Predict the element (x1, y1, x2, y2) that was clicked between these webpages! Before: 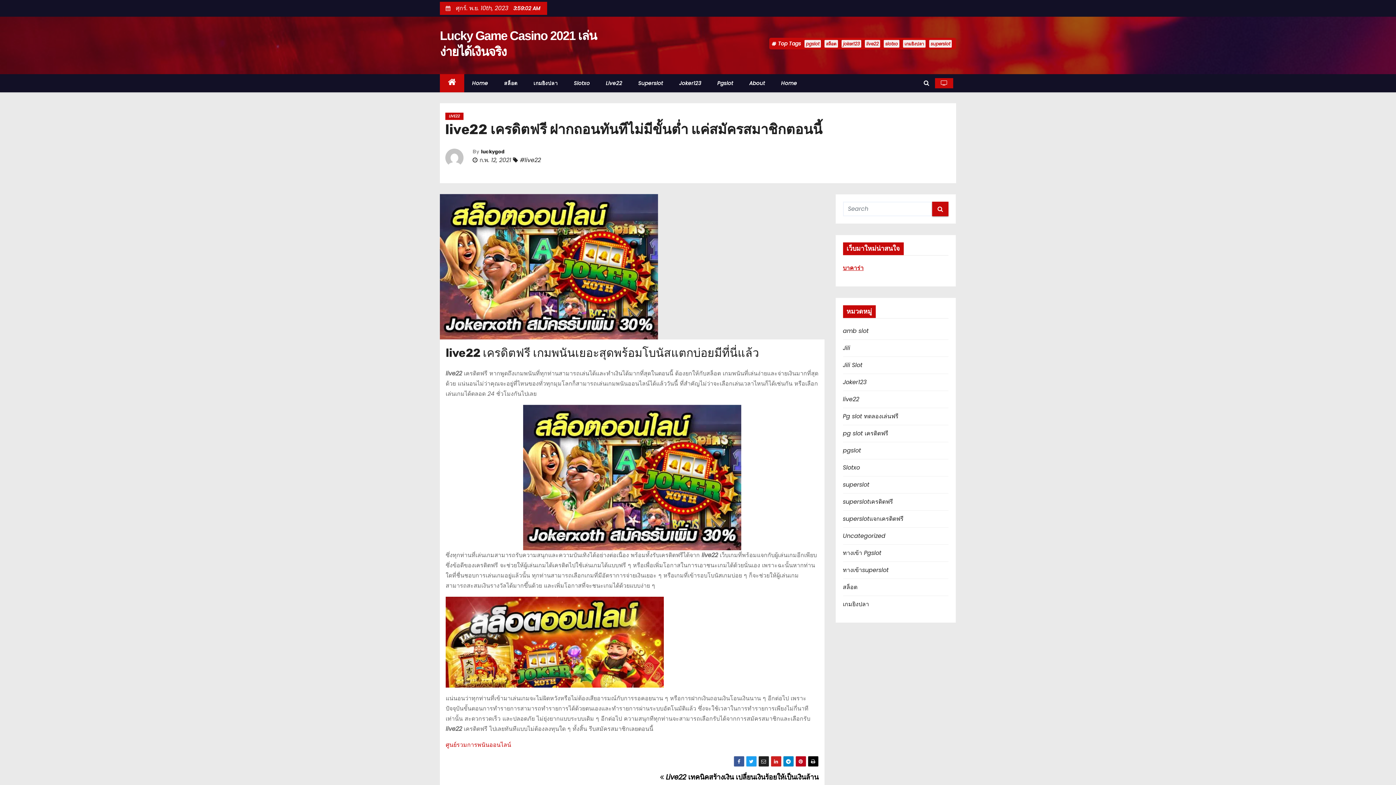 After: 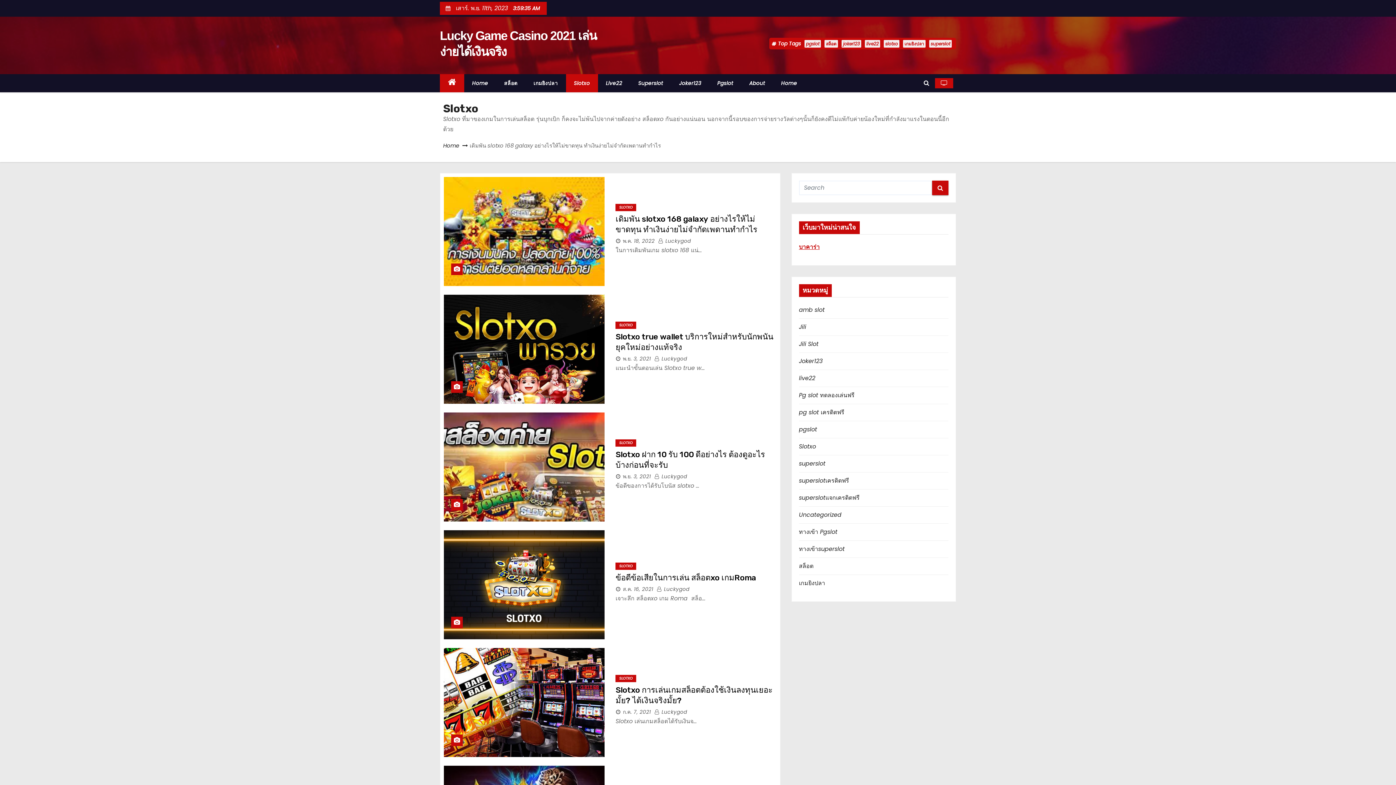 Action: bbox: (843, 463, 860, 472) label: Slotxo